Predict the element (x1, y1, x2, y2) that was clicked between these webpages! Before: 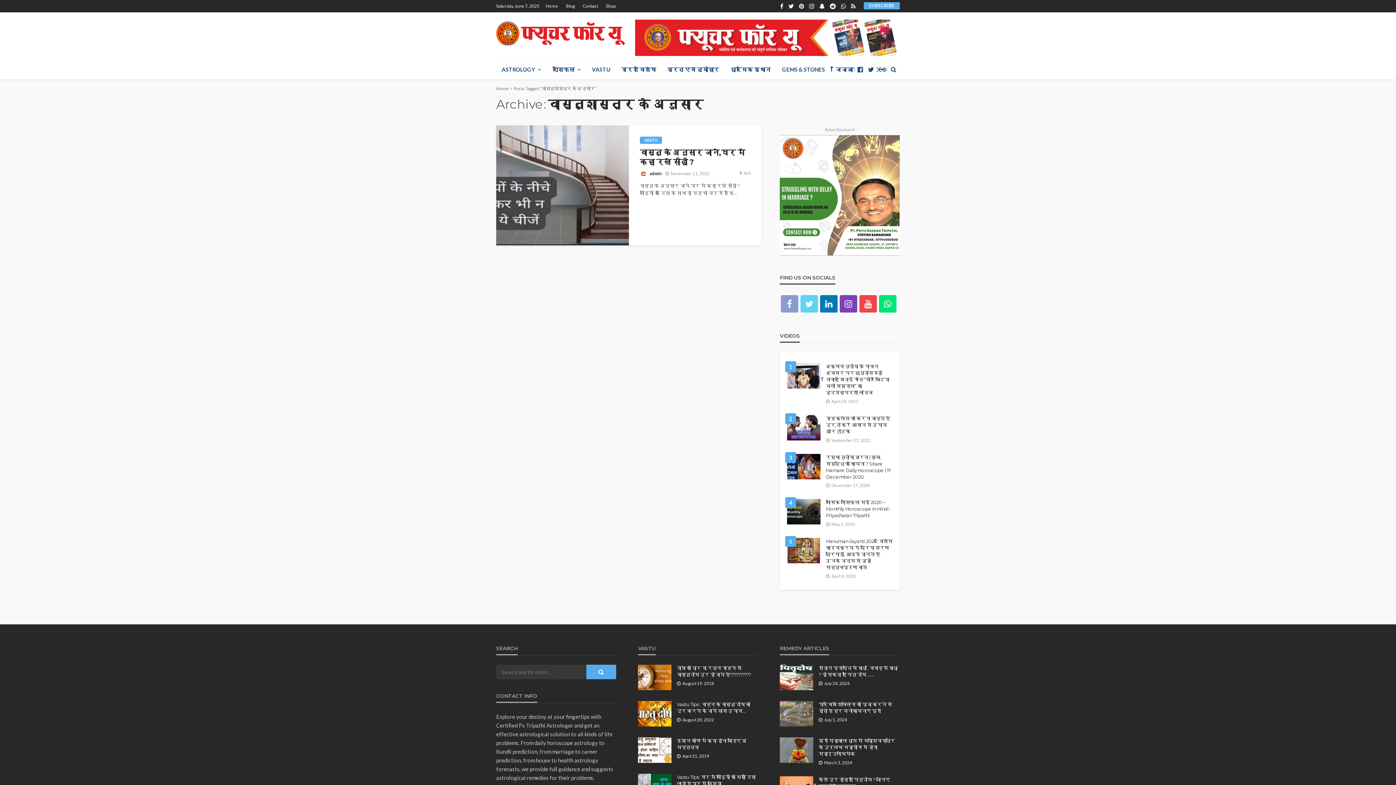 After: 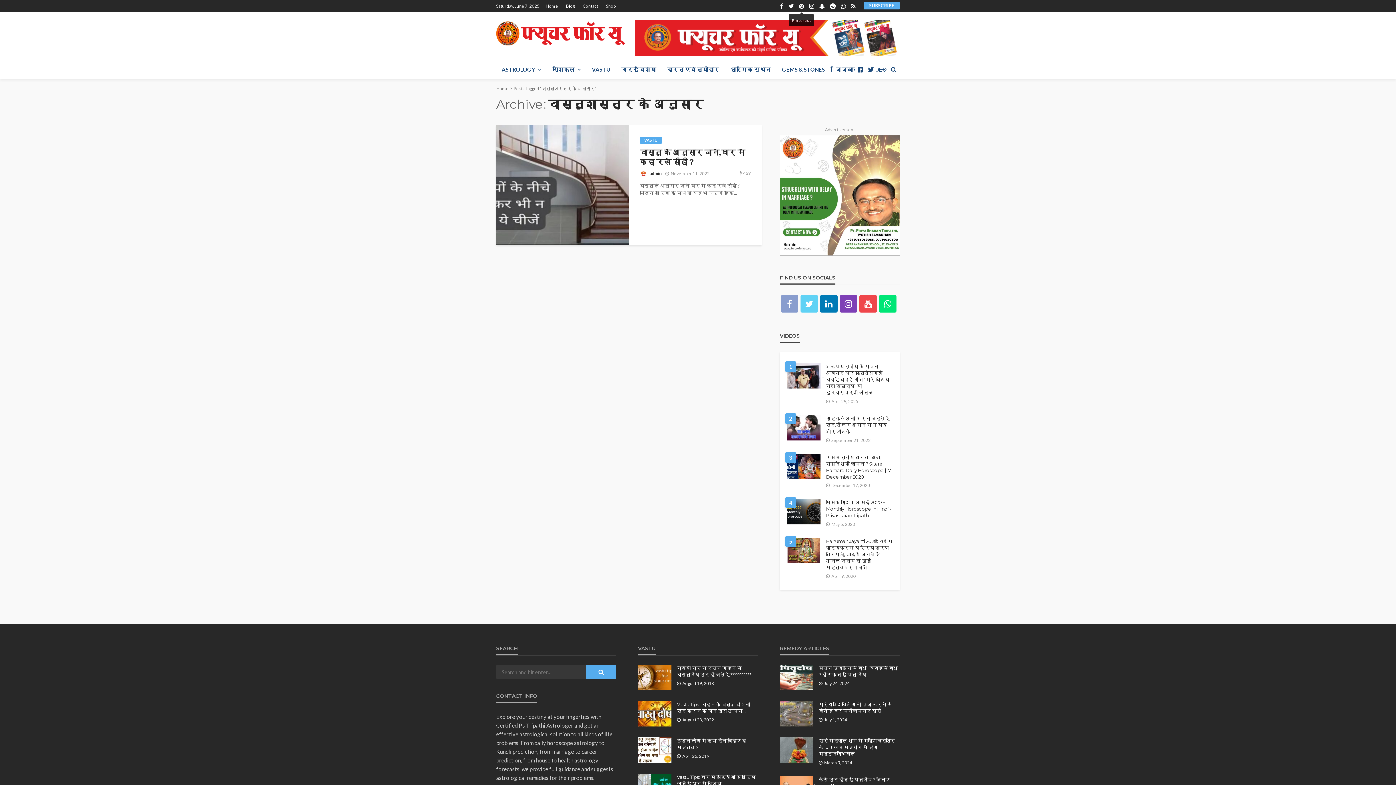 Action: bbox: (796, 0, 806, 12)